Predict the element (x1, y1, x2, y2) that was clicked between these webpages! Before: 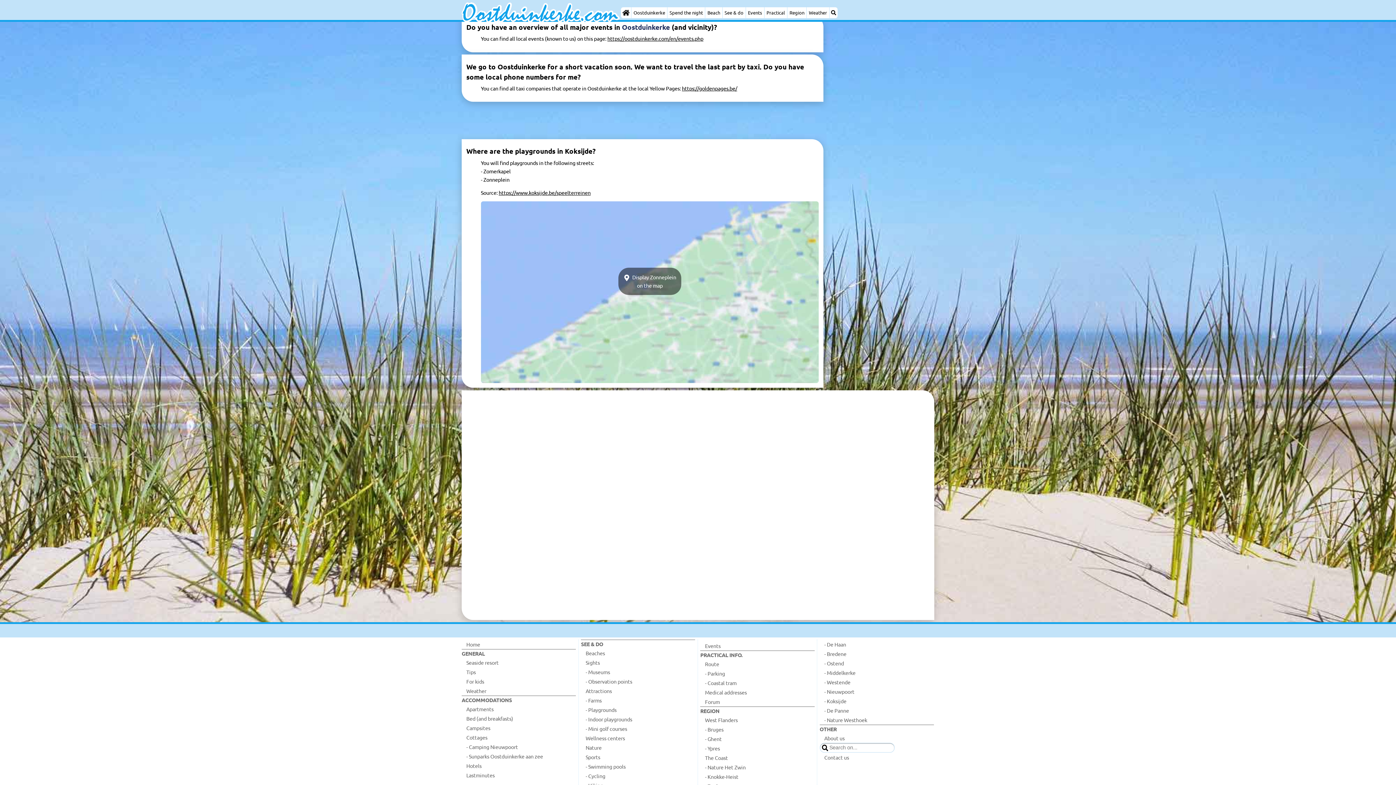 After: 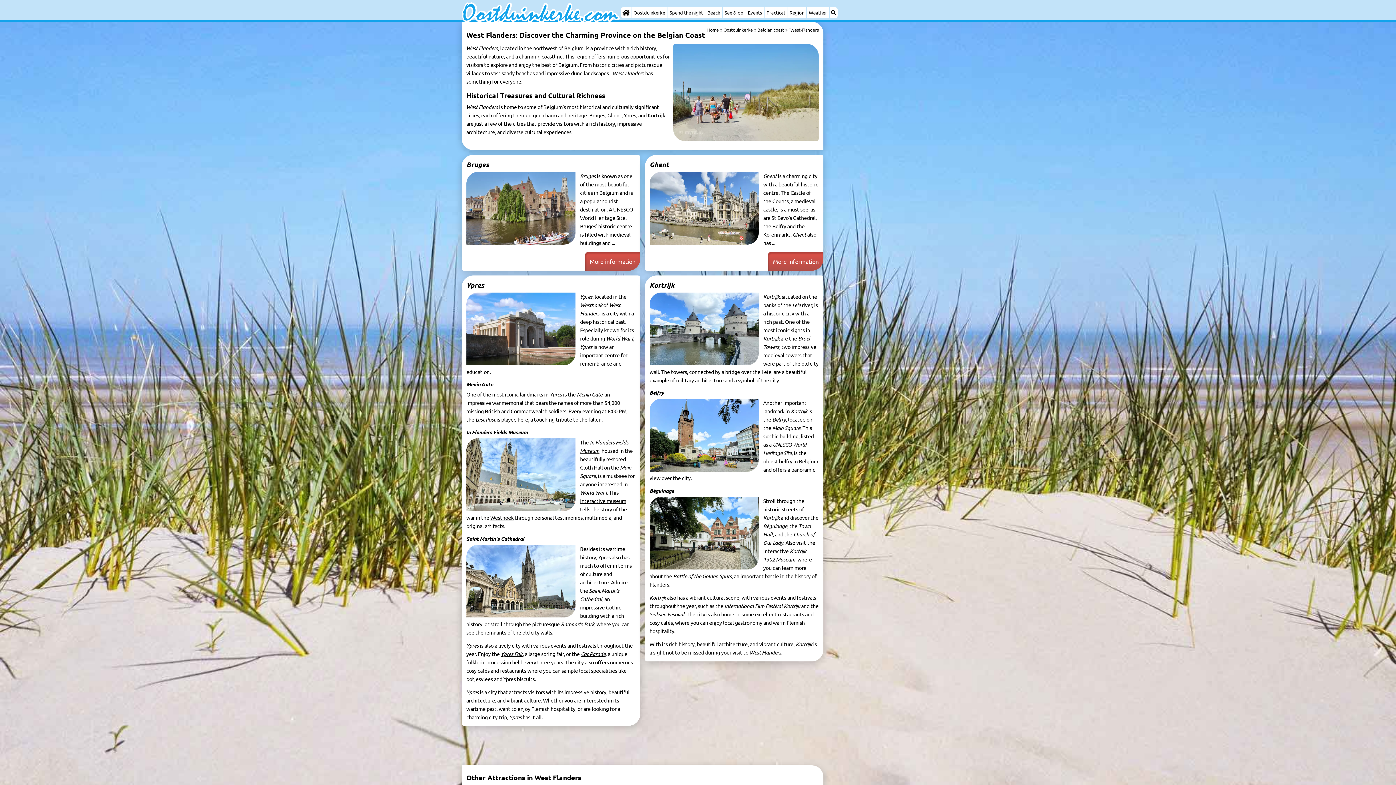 Action: bbox: (700, 715, 814, 725) label: West Flanders